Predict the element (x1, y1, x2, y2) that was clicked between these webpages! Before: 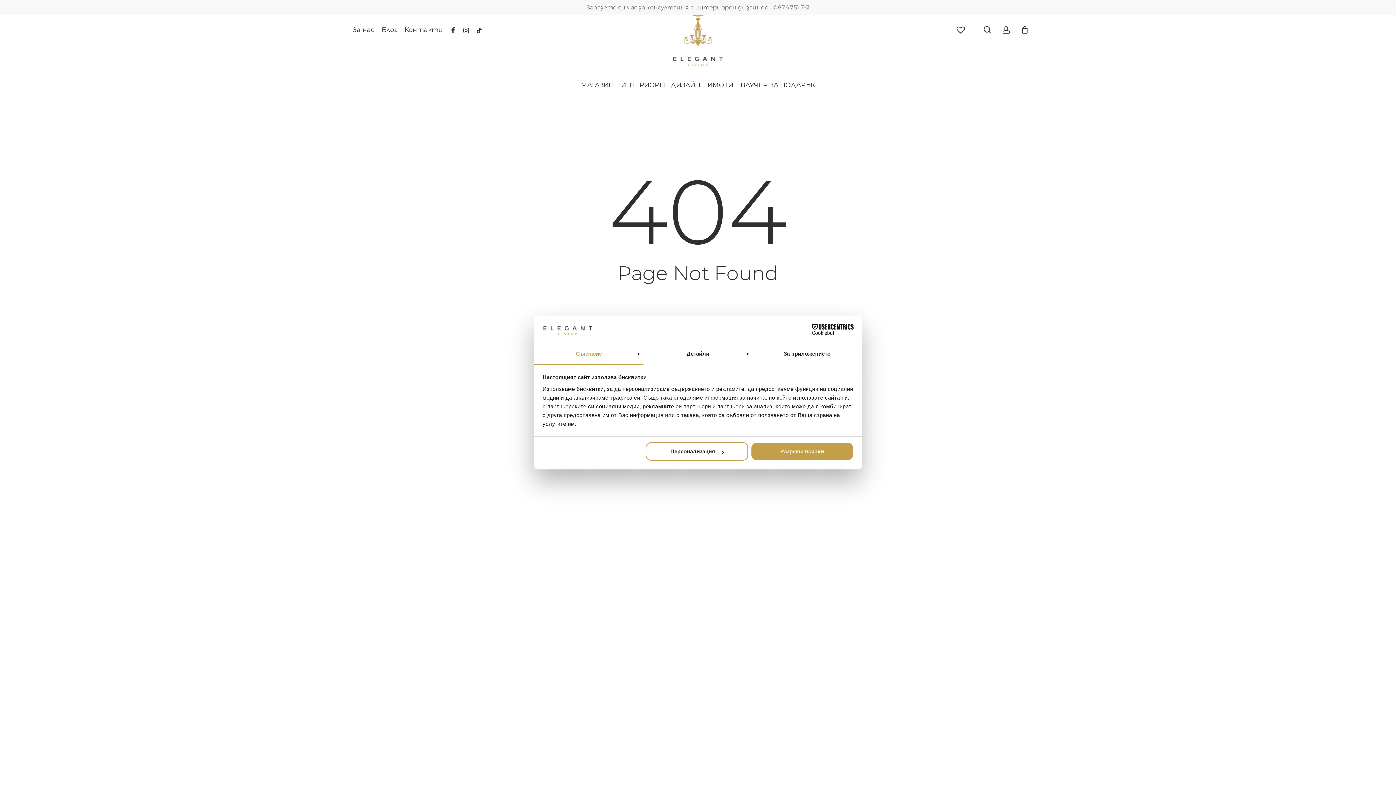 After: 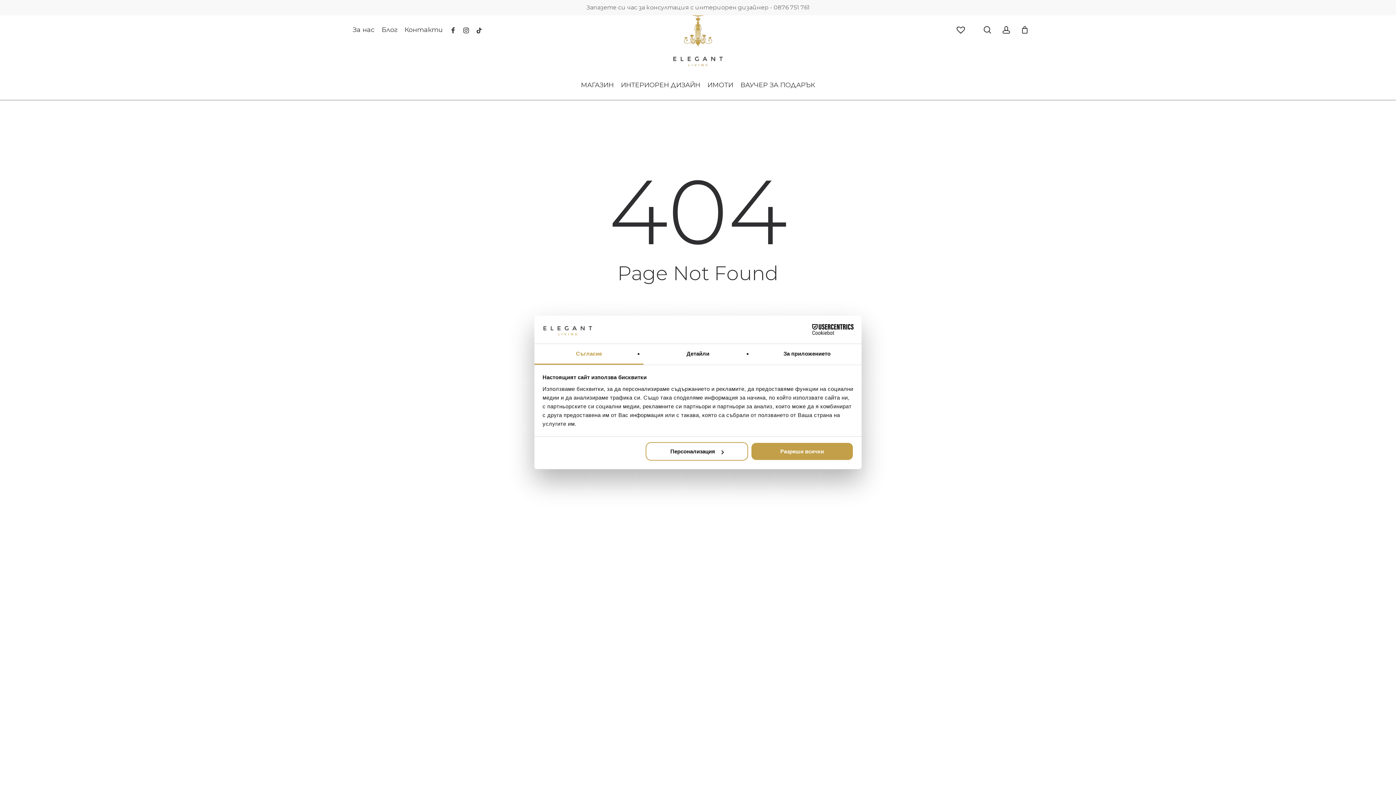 Action: bbox: (446, 25, 459, 34) label: facebook